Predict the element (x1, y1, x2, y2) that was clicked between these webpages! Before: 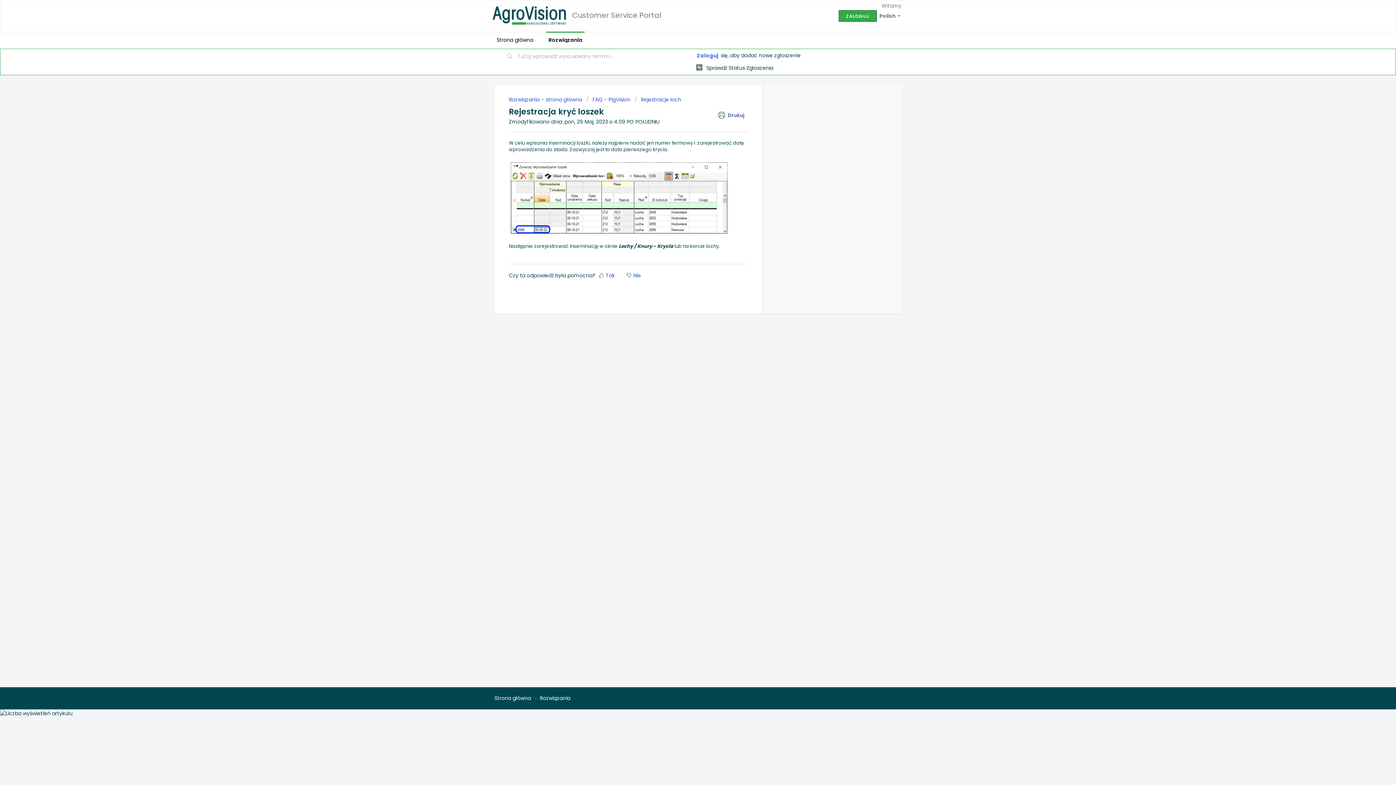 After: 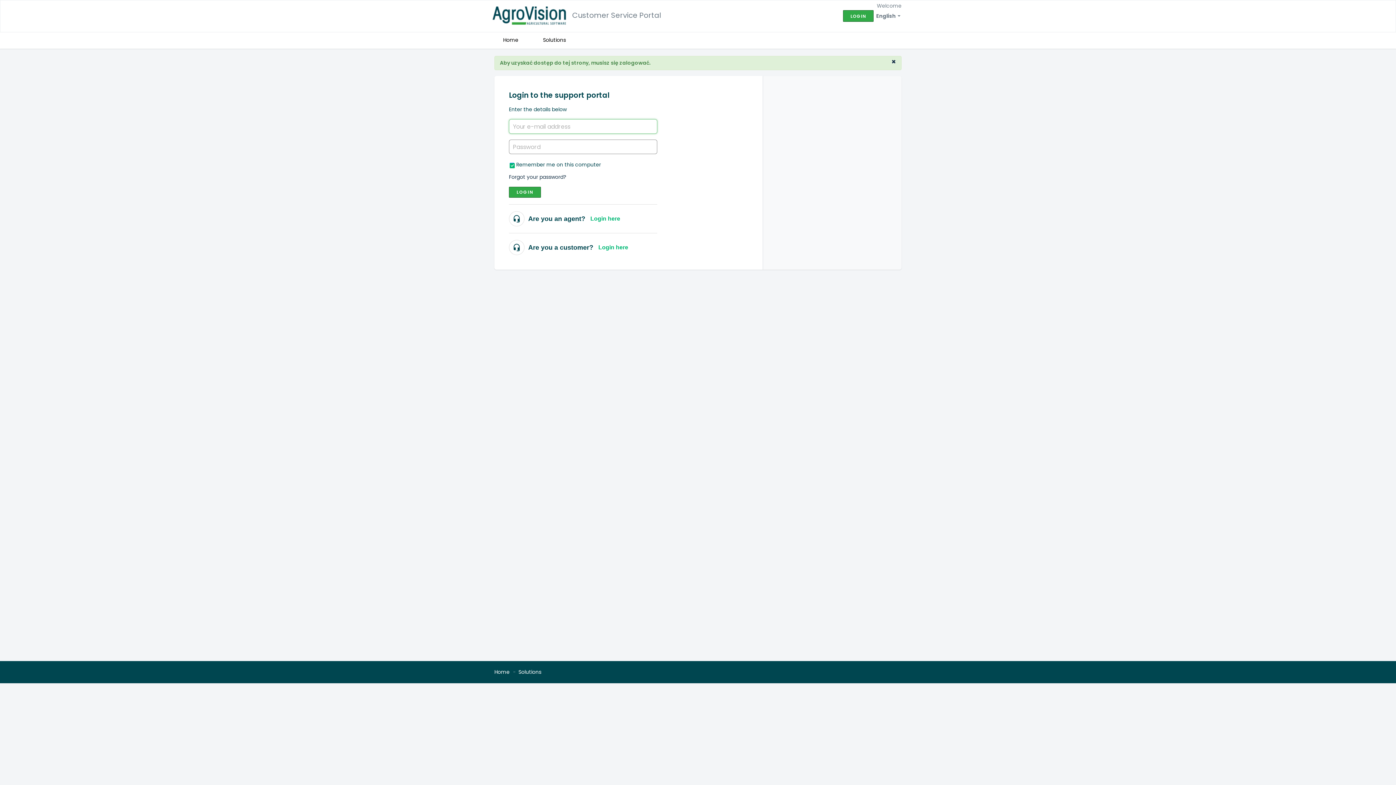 Action: bbox: (696, 61, 773, 74) label:  Sprawdź Status Zgłoszenia